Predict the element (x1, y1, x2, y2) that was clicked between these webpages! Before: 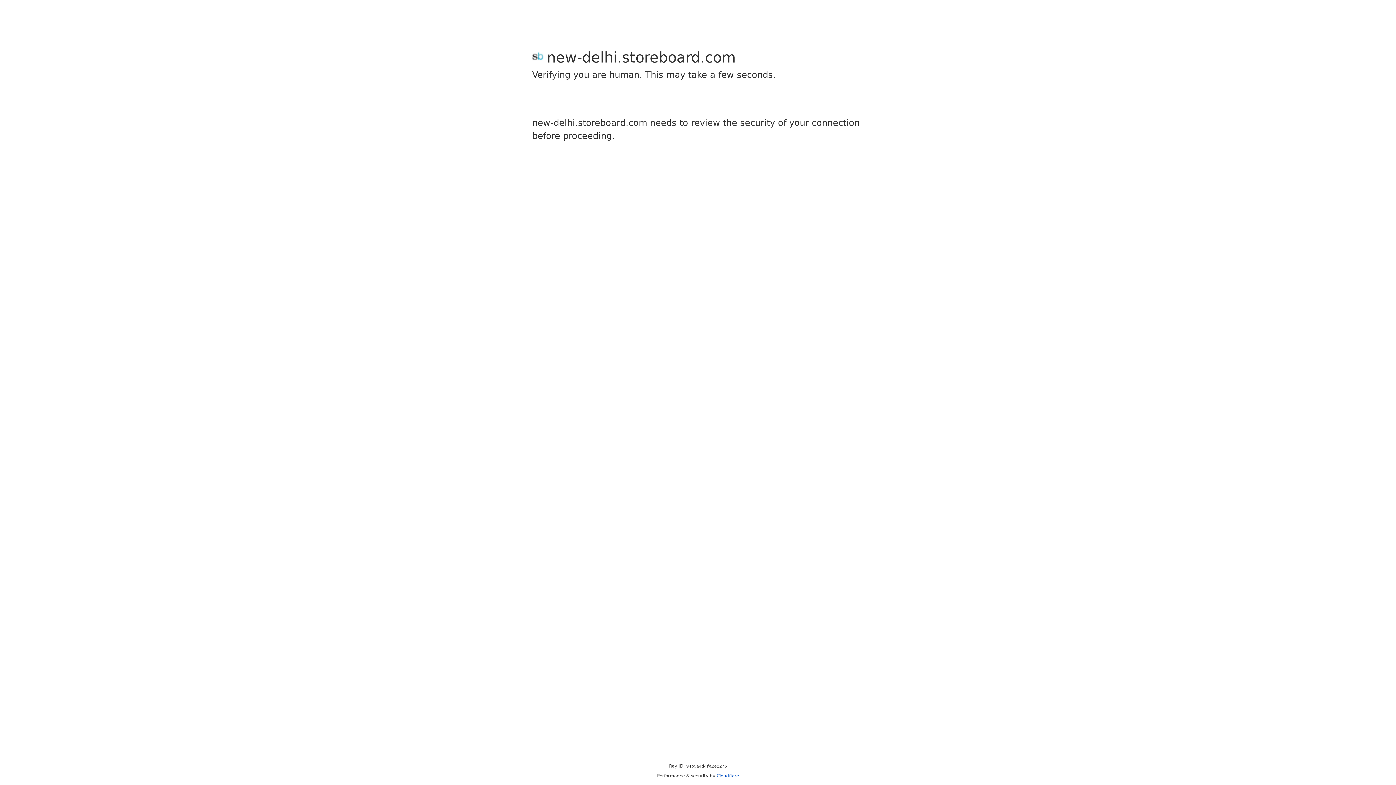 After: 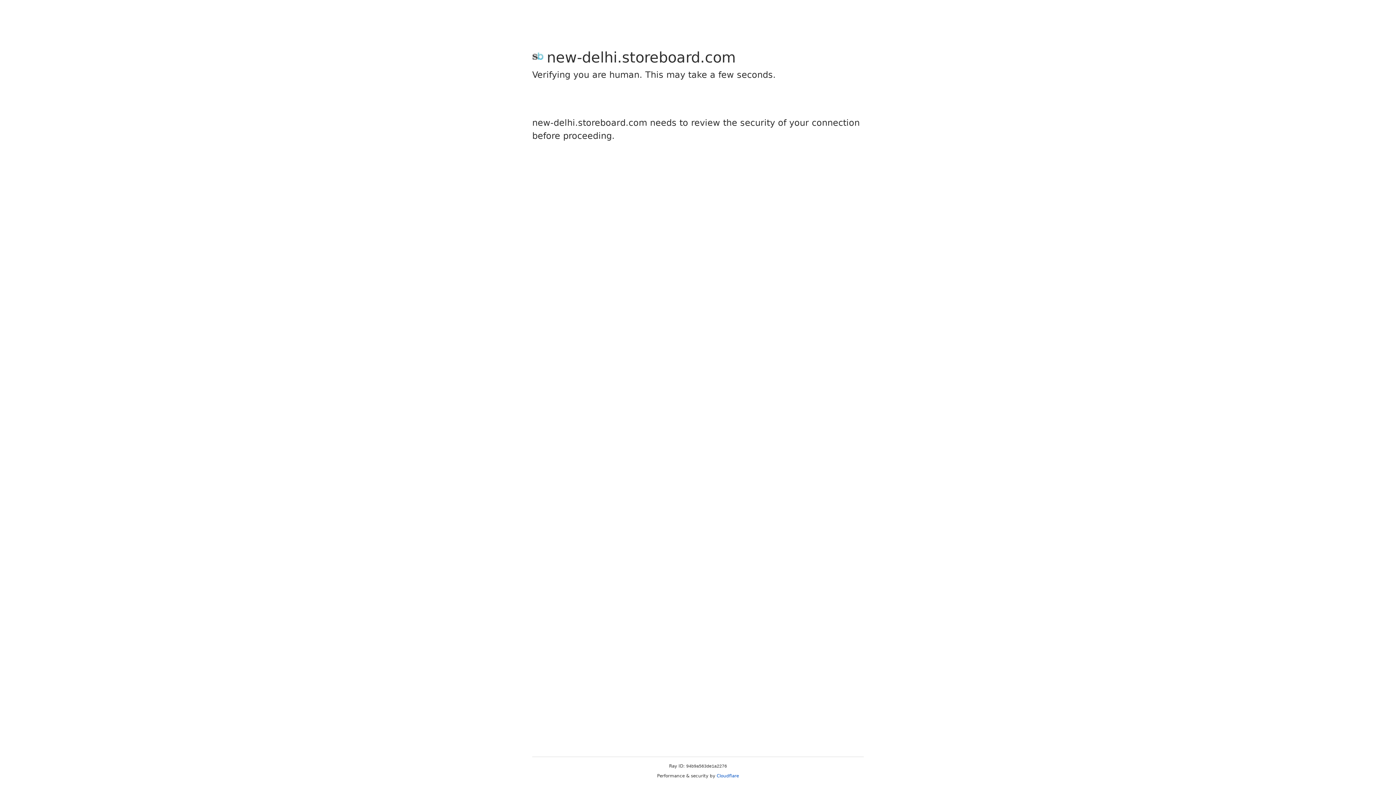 Action: label: Cloudflare bbox: (716, 773, 739, 778)